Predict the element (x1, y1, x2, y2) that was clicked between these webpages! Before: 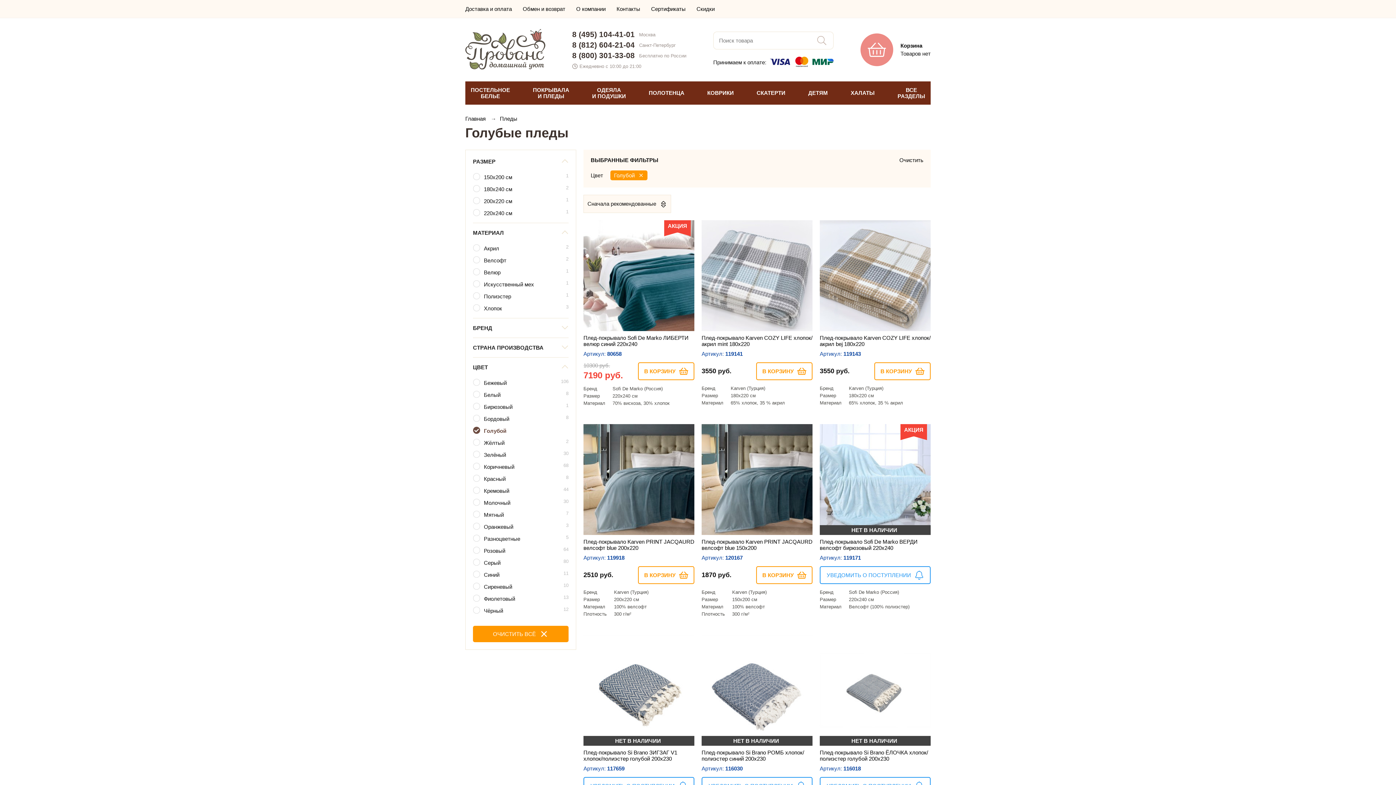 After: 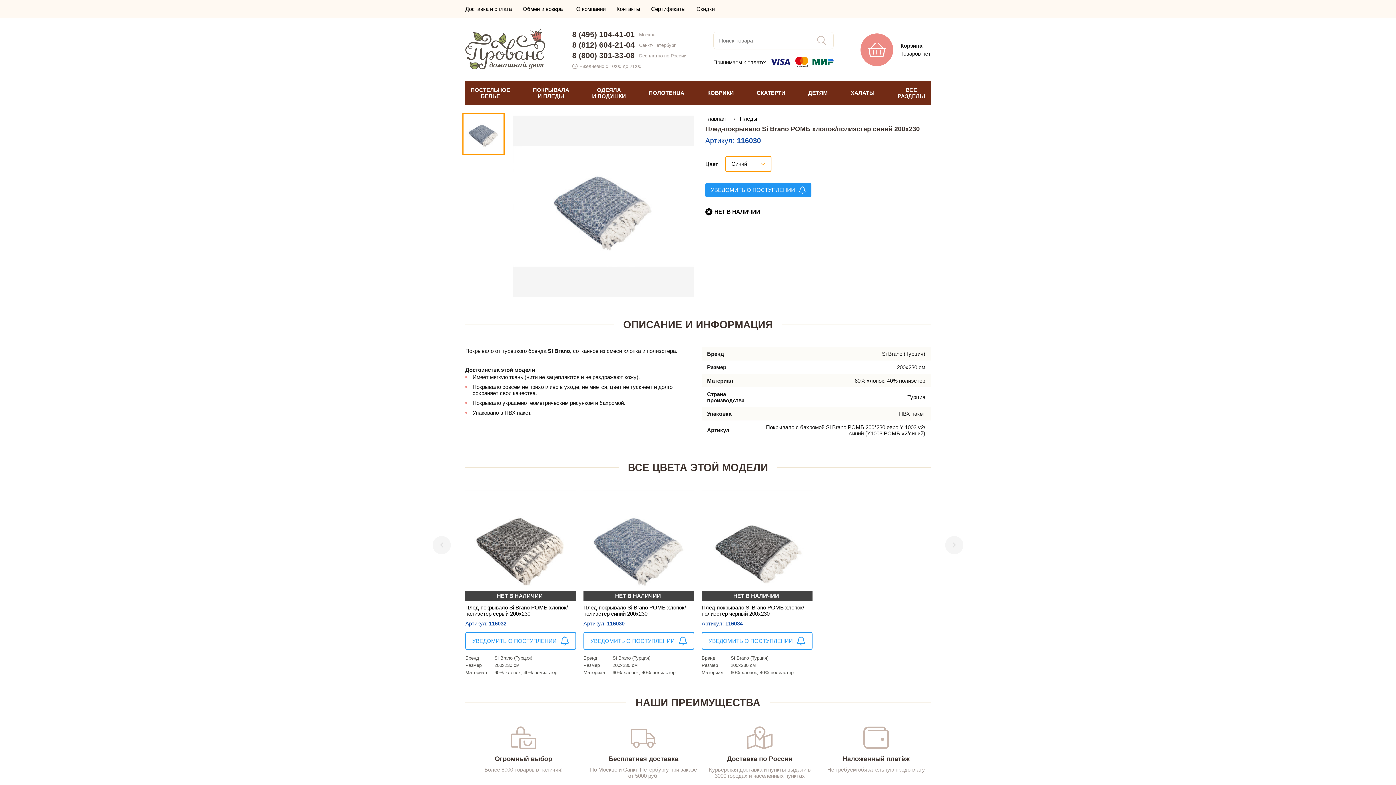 Action: label: НЕТ В НАЛИЧИИ
Плед-покрывало Si Brano РОМБ хлопок/полиэстер синий 200х230
Артикул: 116030 bbox: (701, 635, 812, 771)